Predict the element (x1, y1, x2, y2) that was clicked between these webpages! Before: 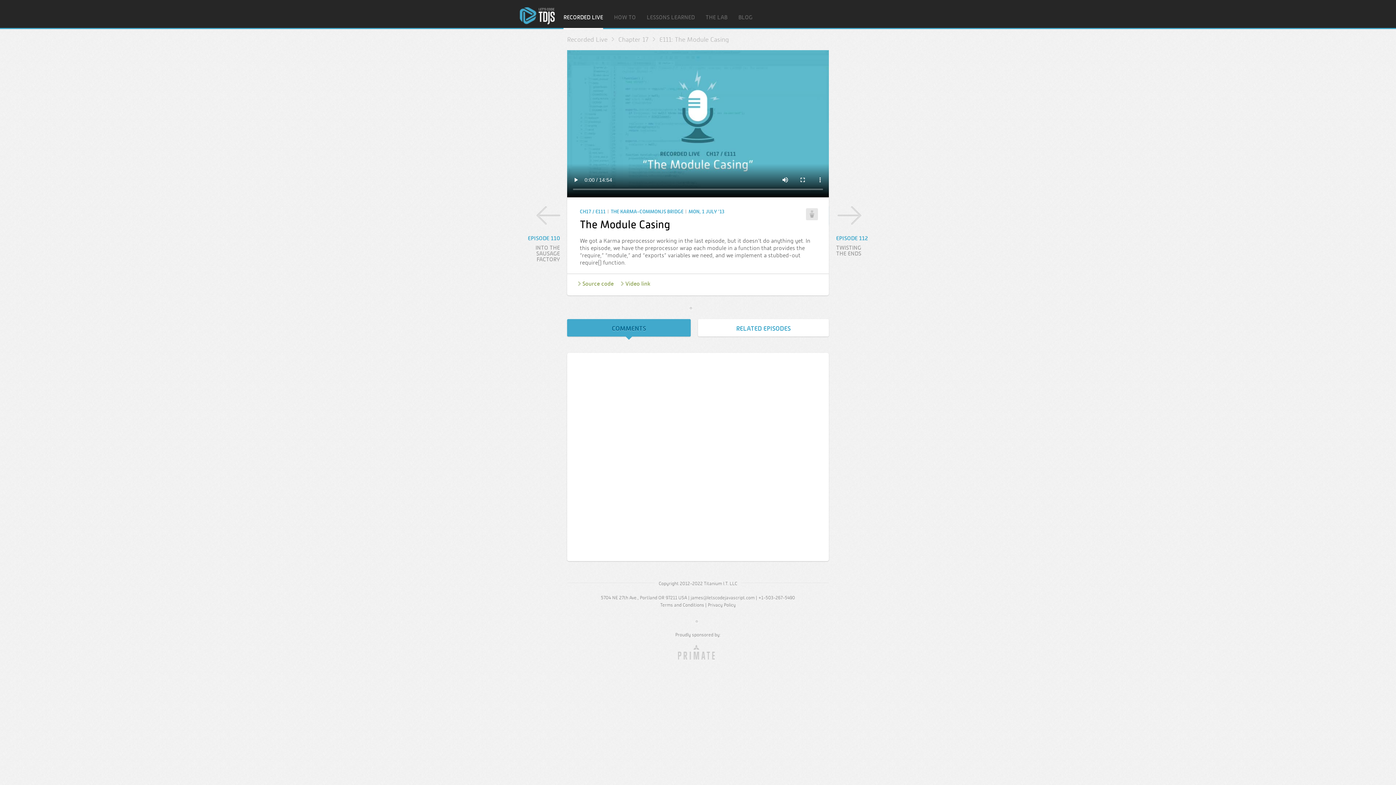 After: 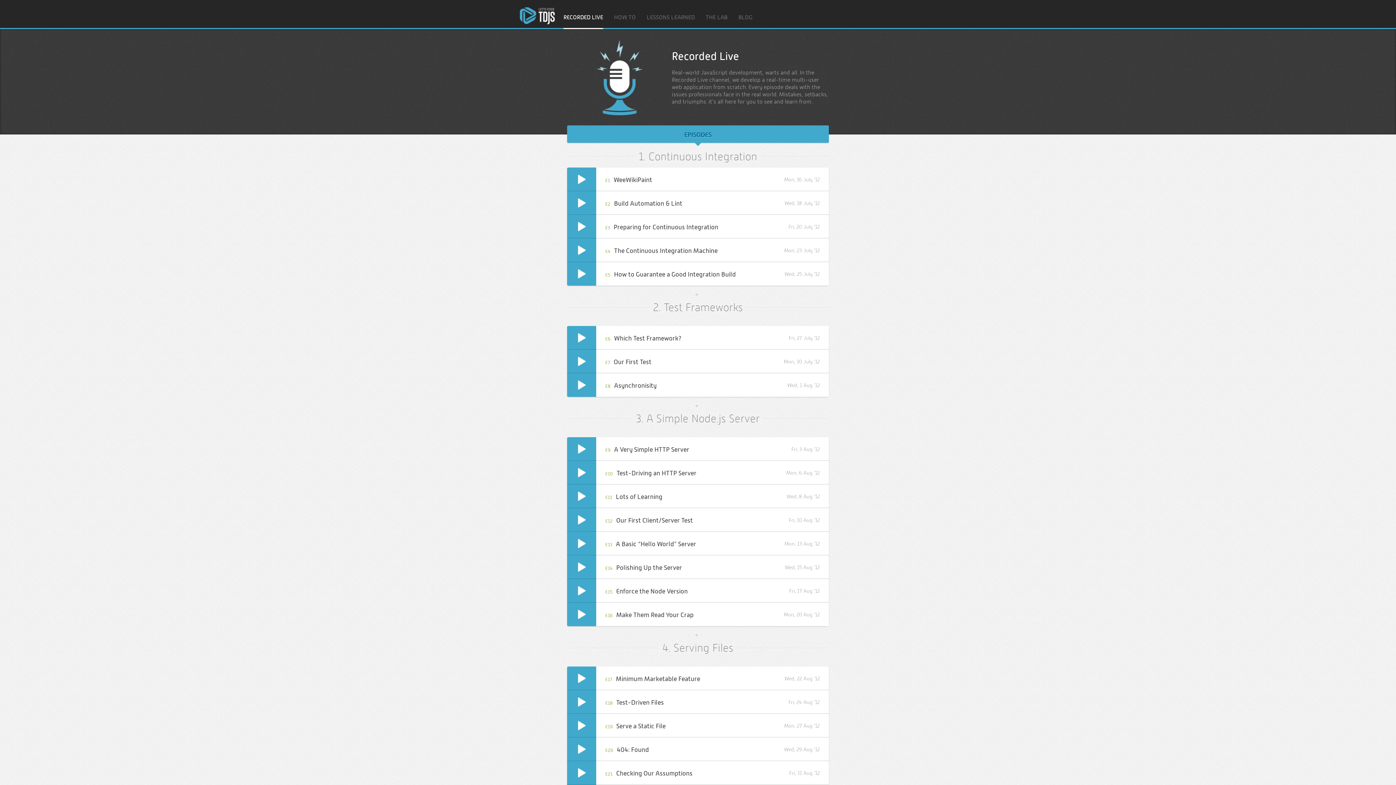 Action: label: RECORDED LIVE bbox: (563, 14, 603, 29)